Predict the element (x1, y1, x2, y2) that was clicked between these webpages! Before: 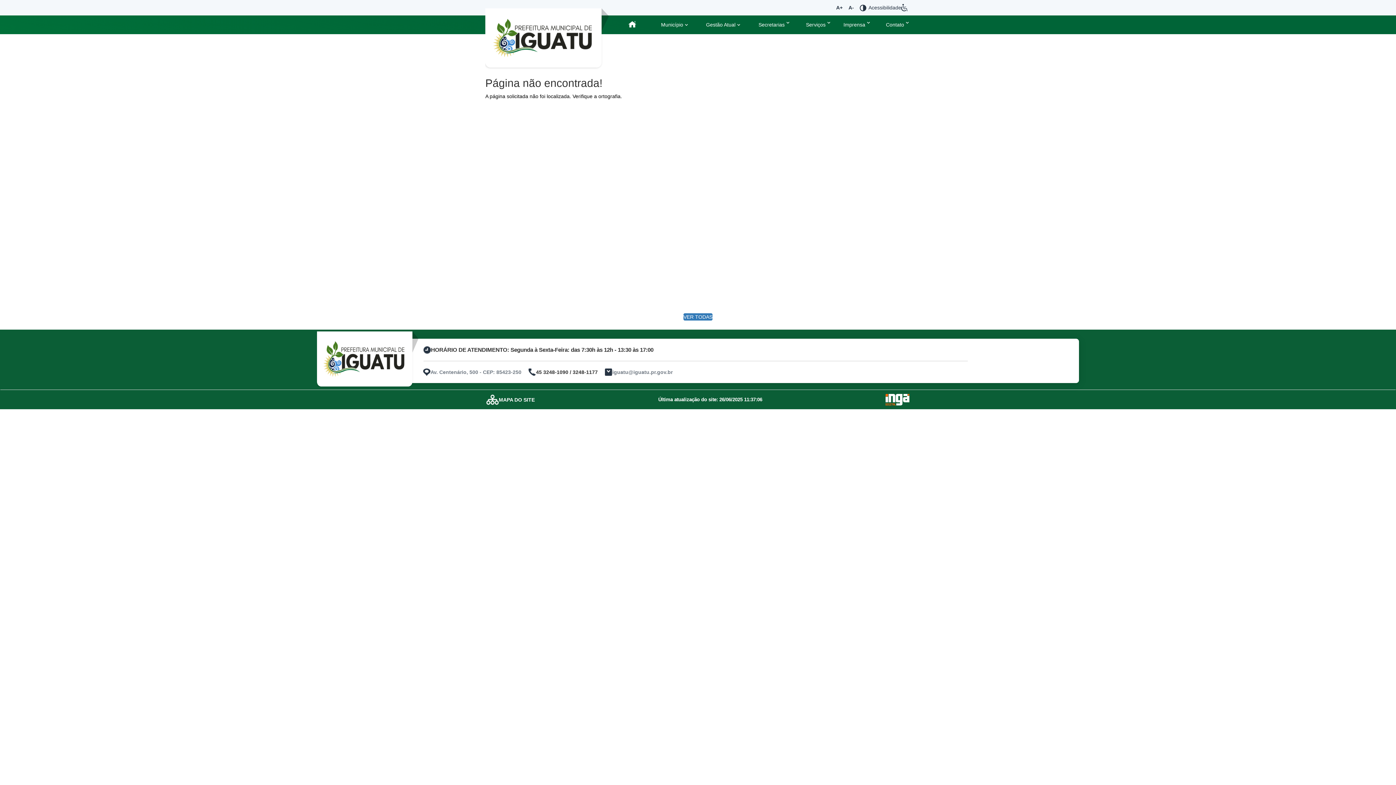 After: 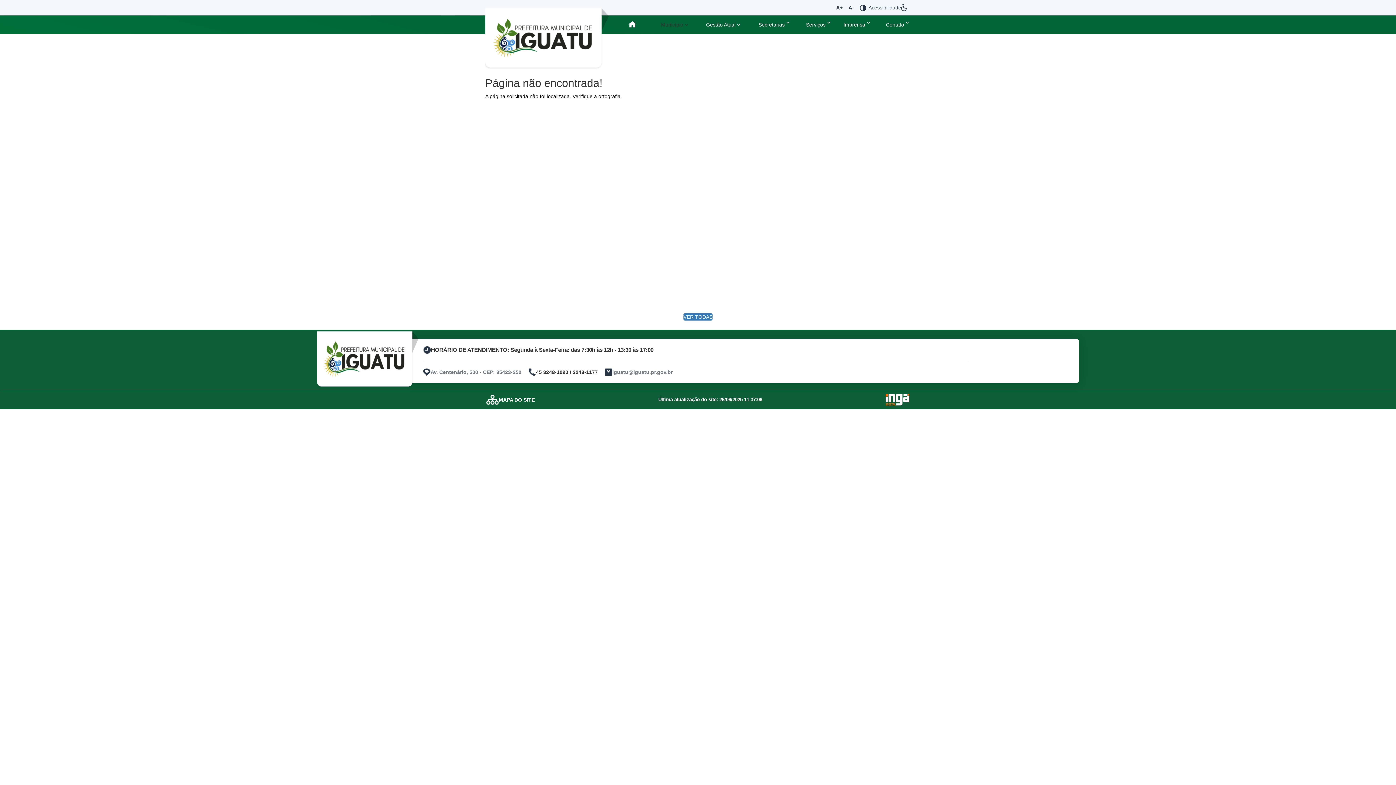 Action: bbox: (655, 15, 700, 33) label: Município